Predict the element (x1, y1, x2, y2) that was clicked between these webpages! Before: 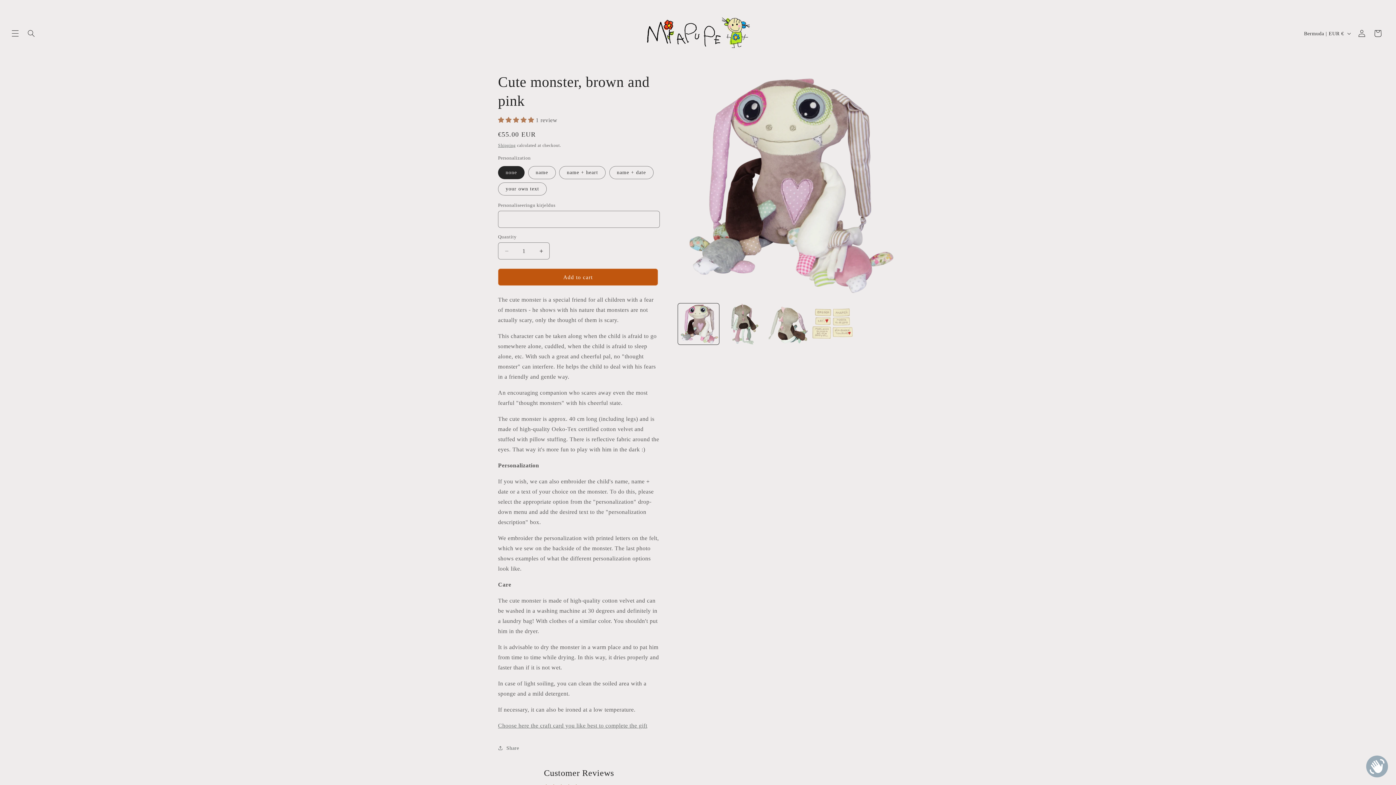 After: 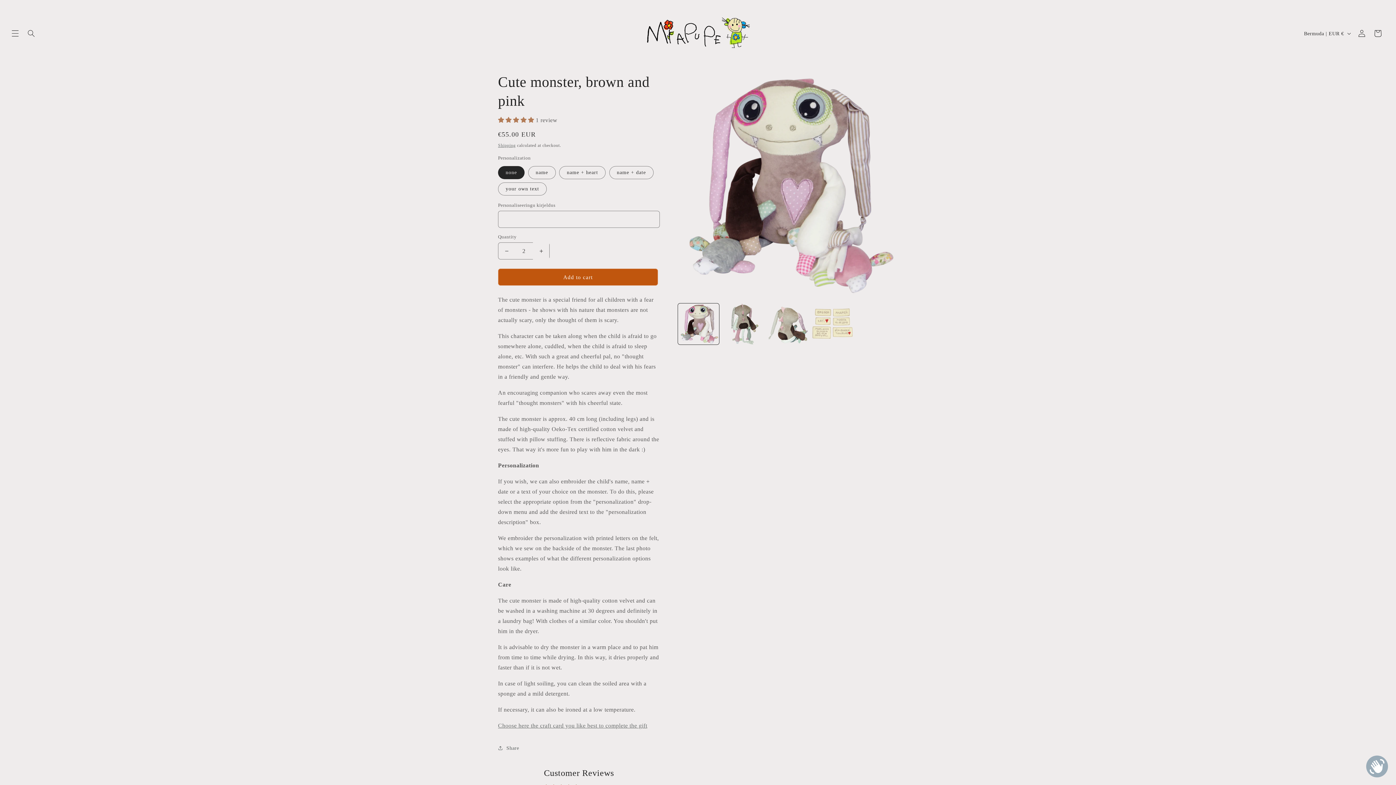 Action: label: Increase quantity for Cute monster, brown and pink bbox: (533, 242, 549, 259)